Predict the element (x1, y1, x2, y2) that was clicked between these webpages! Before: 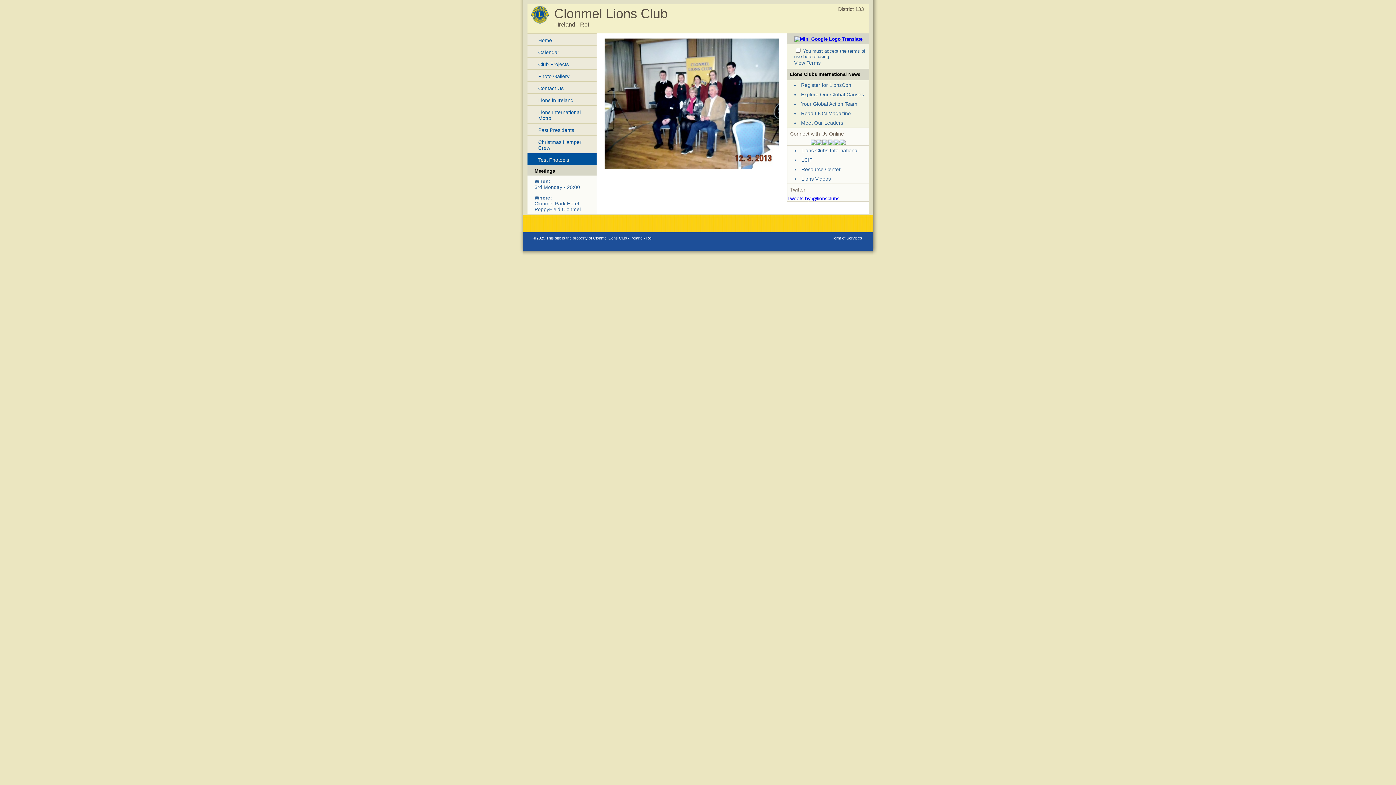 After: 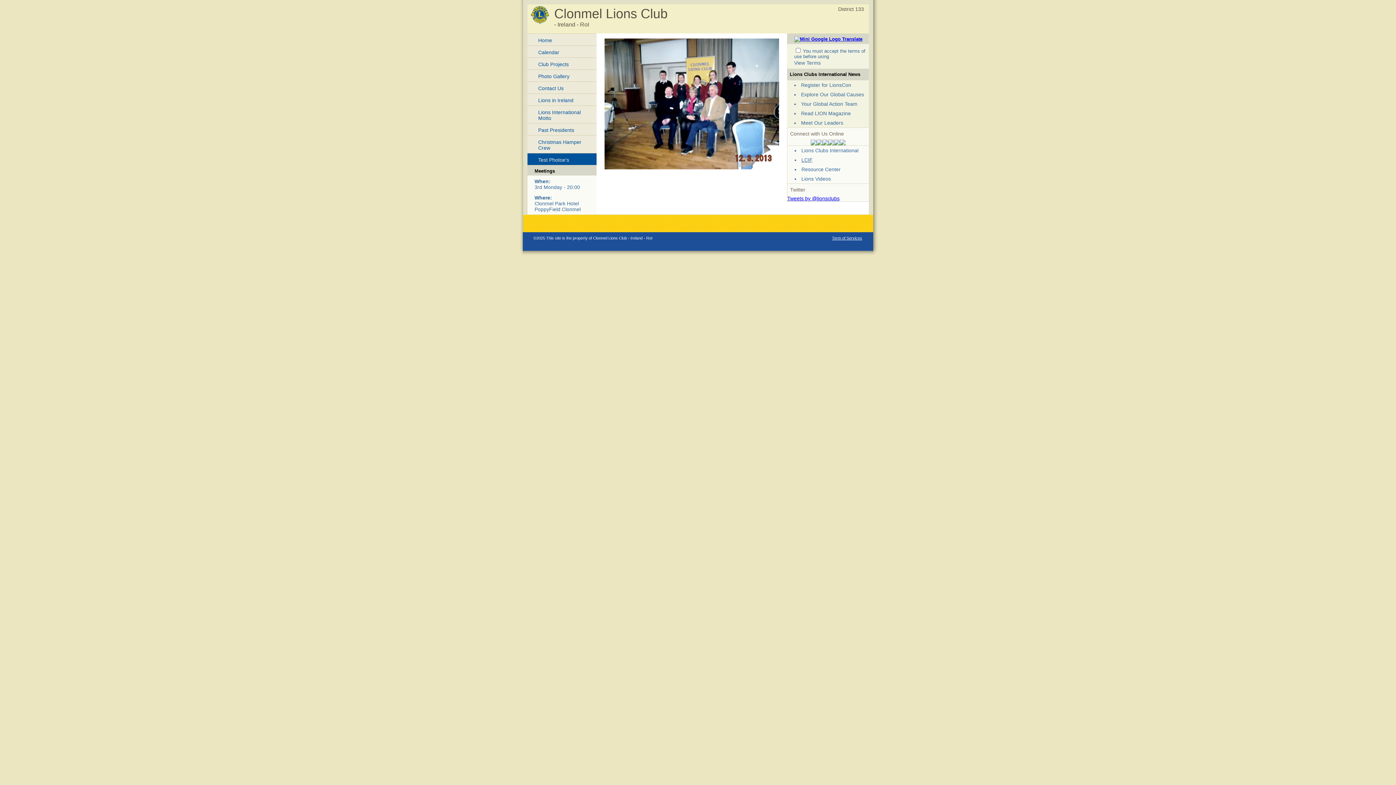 Action: label: LCIF bbox: (801, 157, 812, 162)